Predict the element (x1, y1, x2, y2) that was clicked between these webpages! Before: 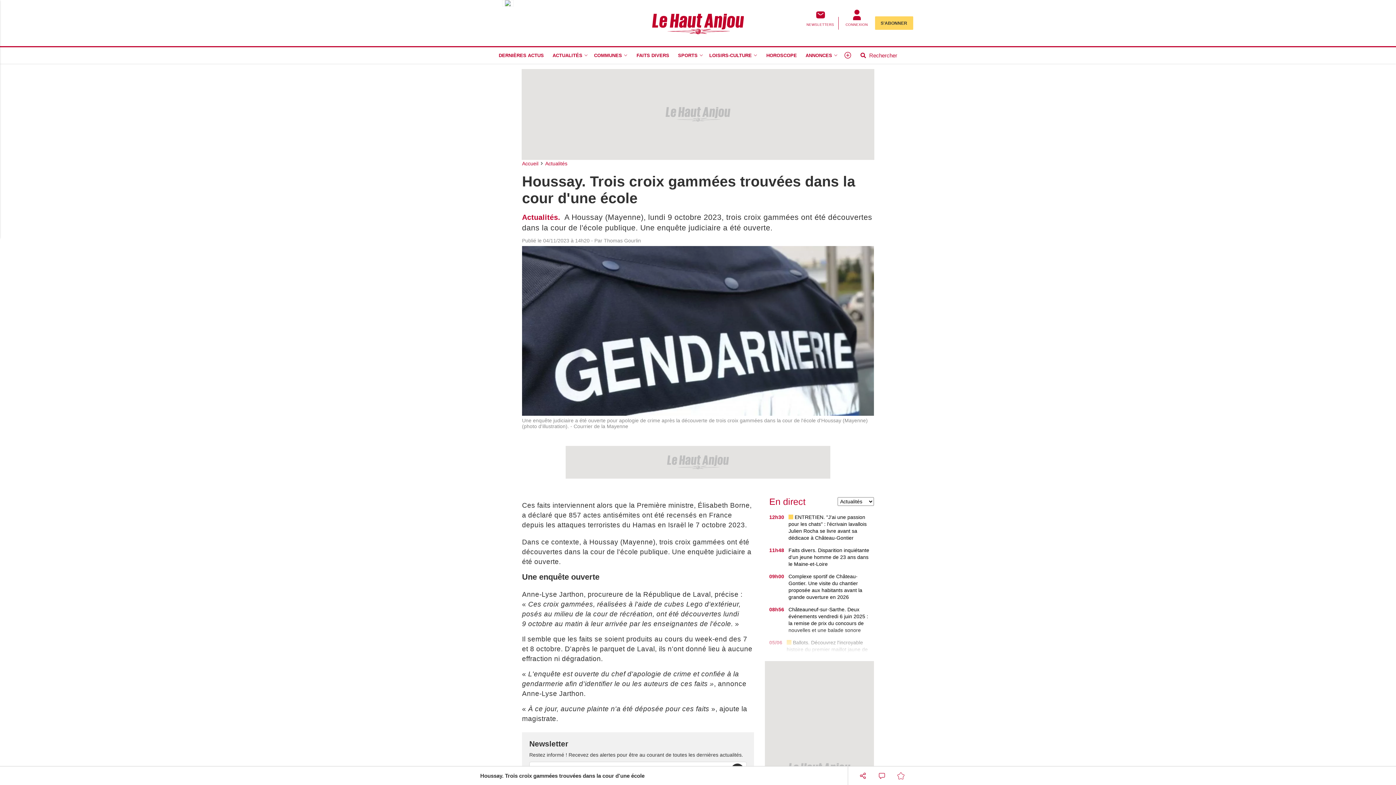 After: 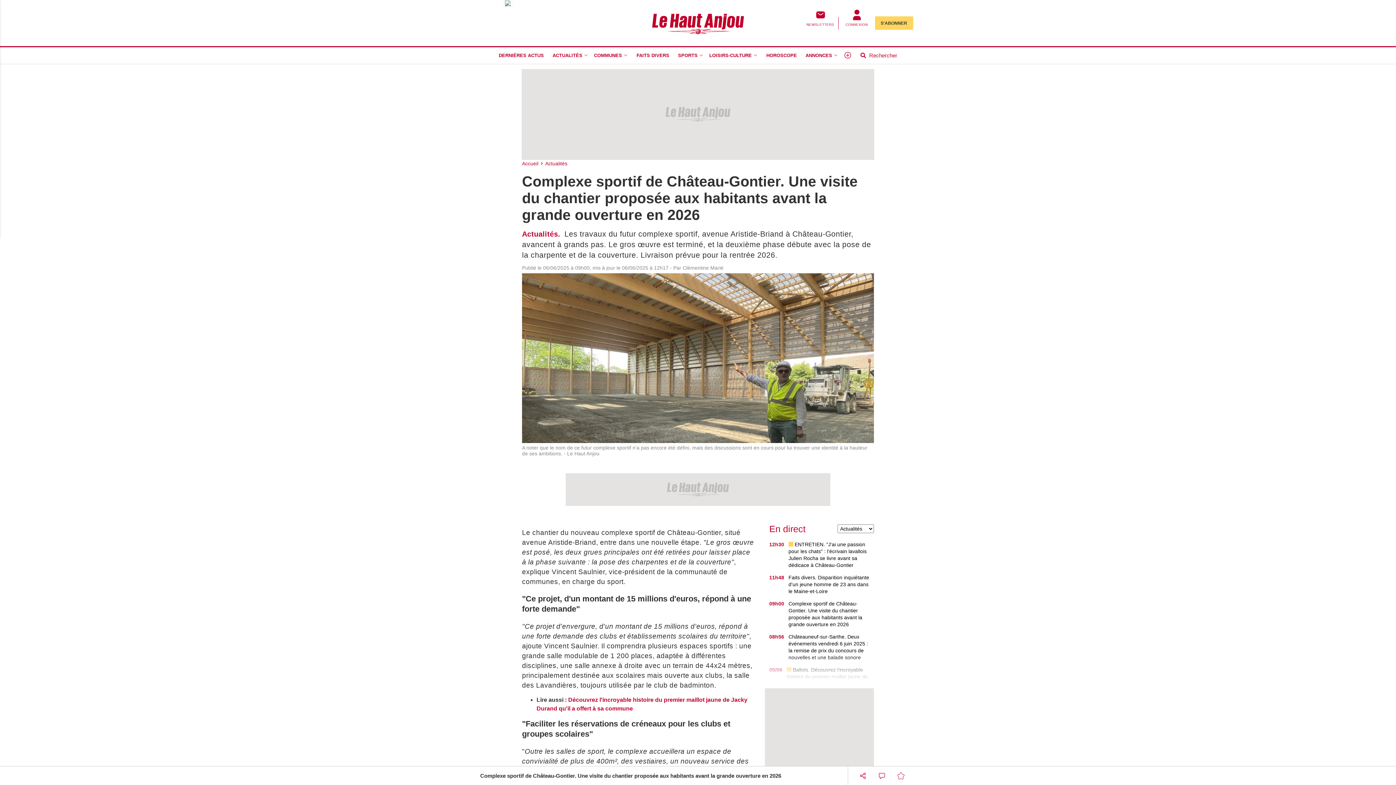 Action: bbox: (788, 573, 869, 601) label: Complexe sportif de Château-Gontier. Une visite du chantier proposée aux habitants avant la grande ouverture en 2026